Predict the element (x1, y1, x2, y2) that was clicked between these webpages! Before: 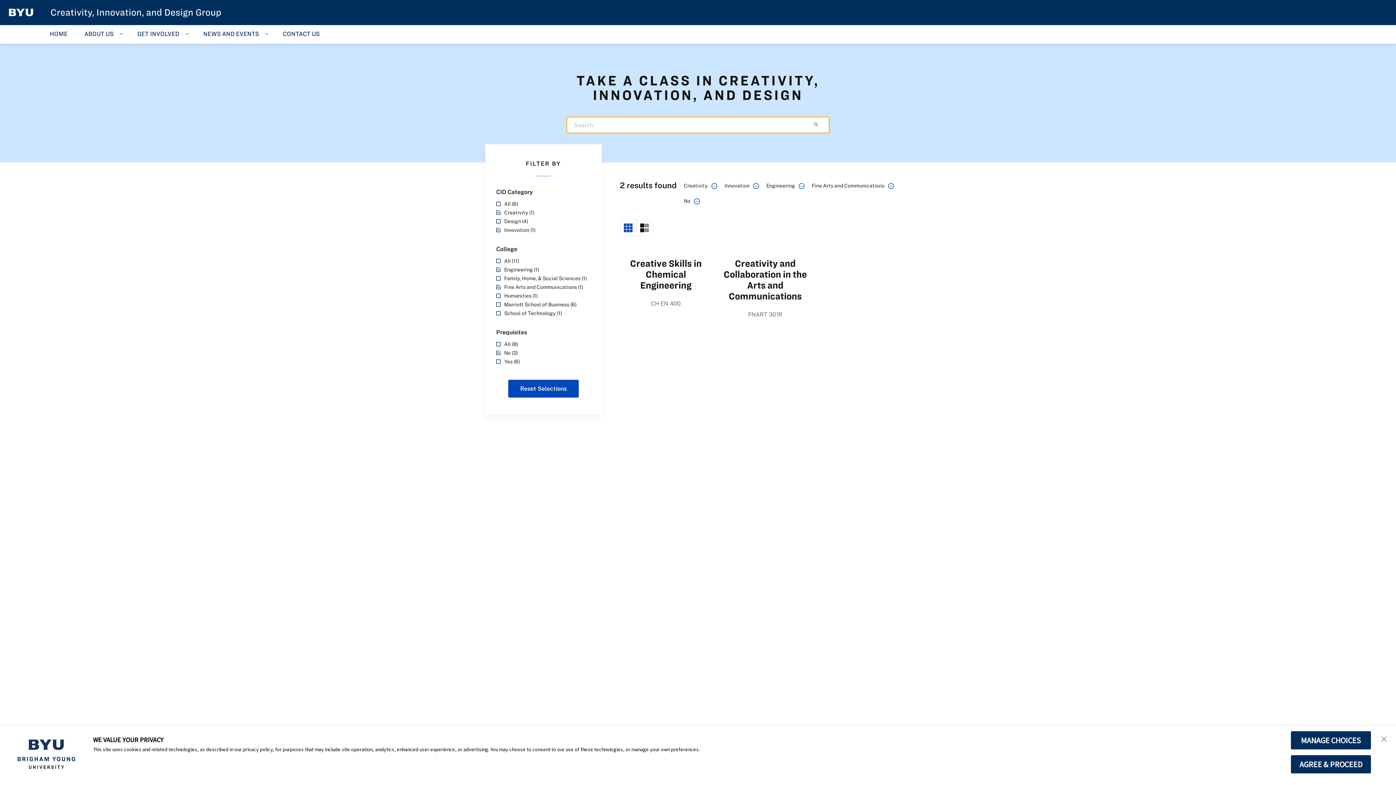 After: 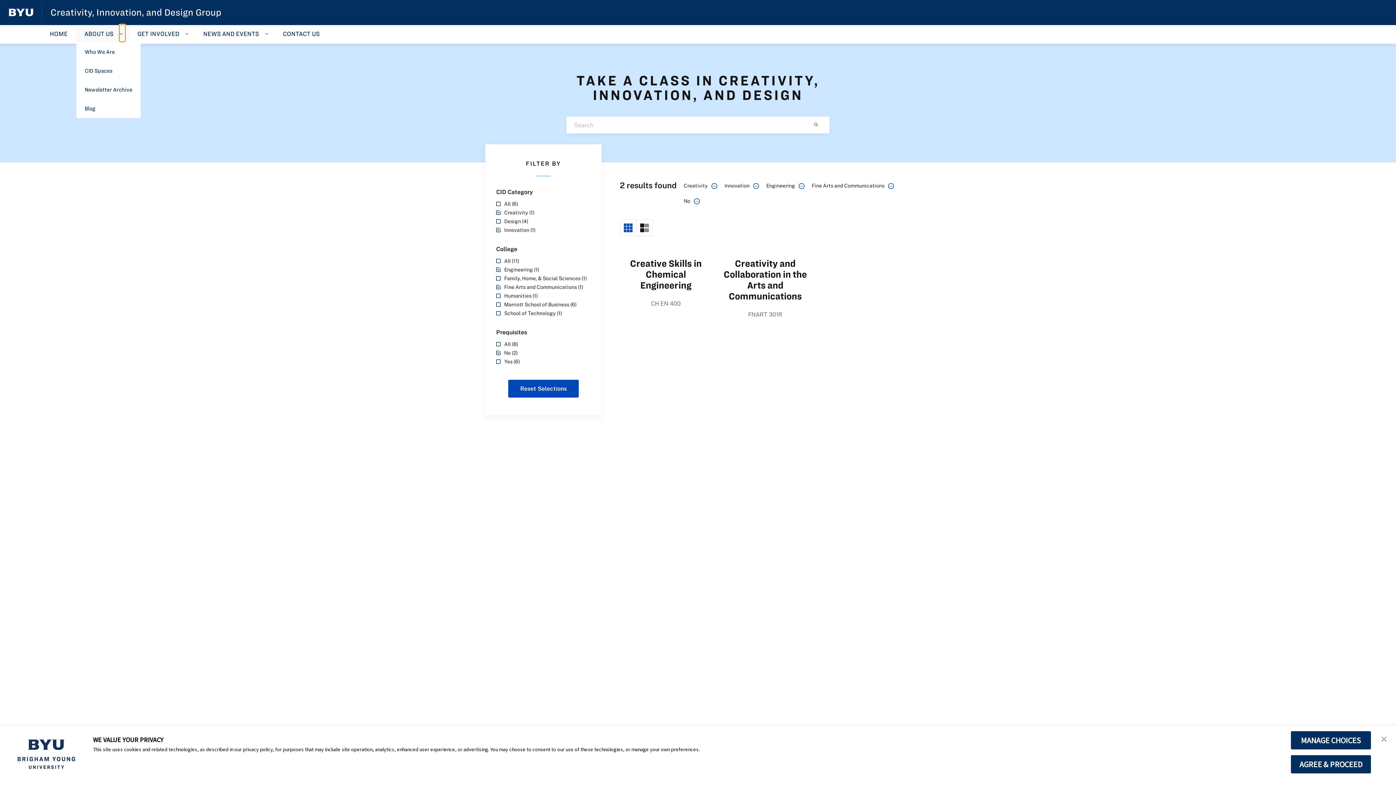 Action: label: Open Sub Navigation bbox: (119, 25, 125, 41)